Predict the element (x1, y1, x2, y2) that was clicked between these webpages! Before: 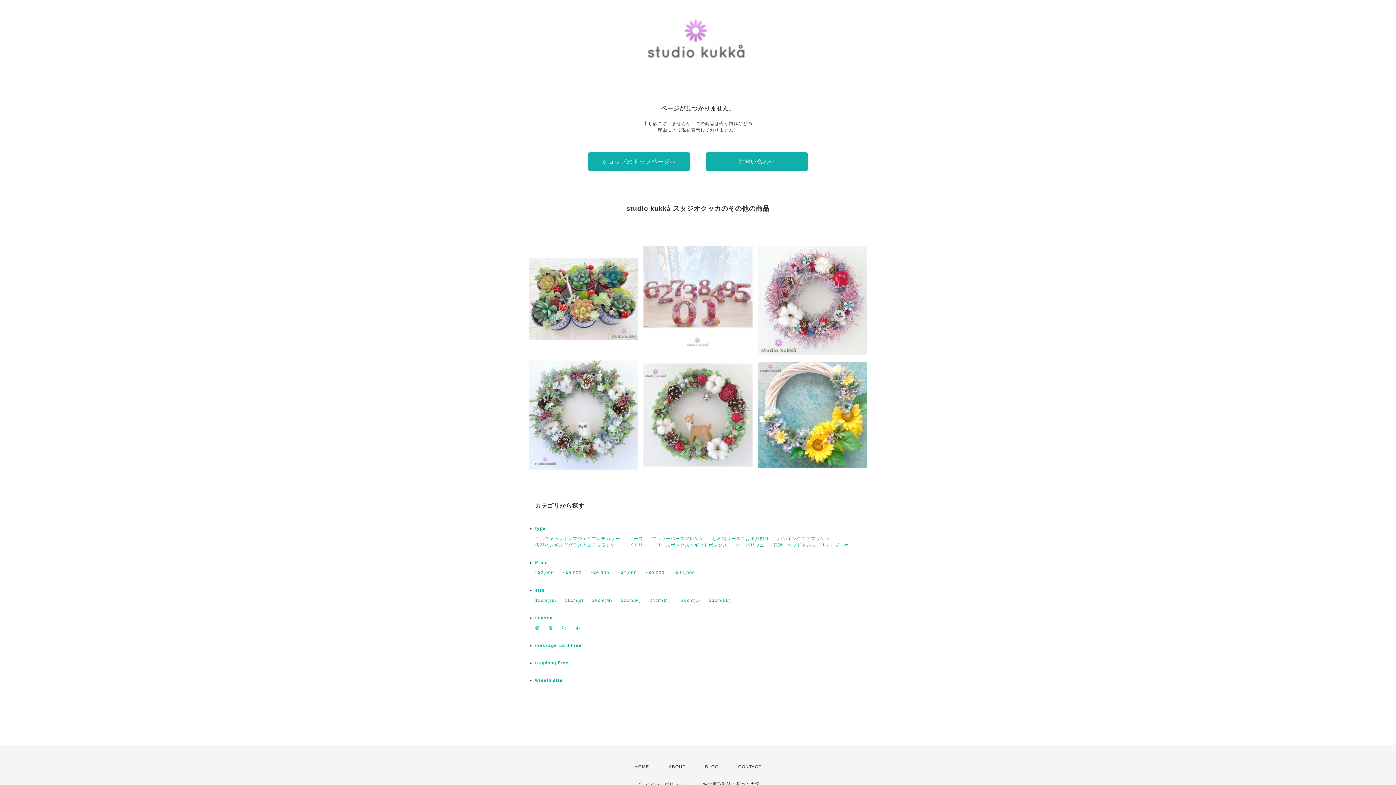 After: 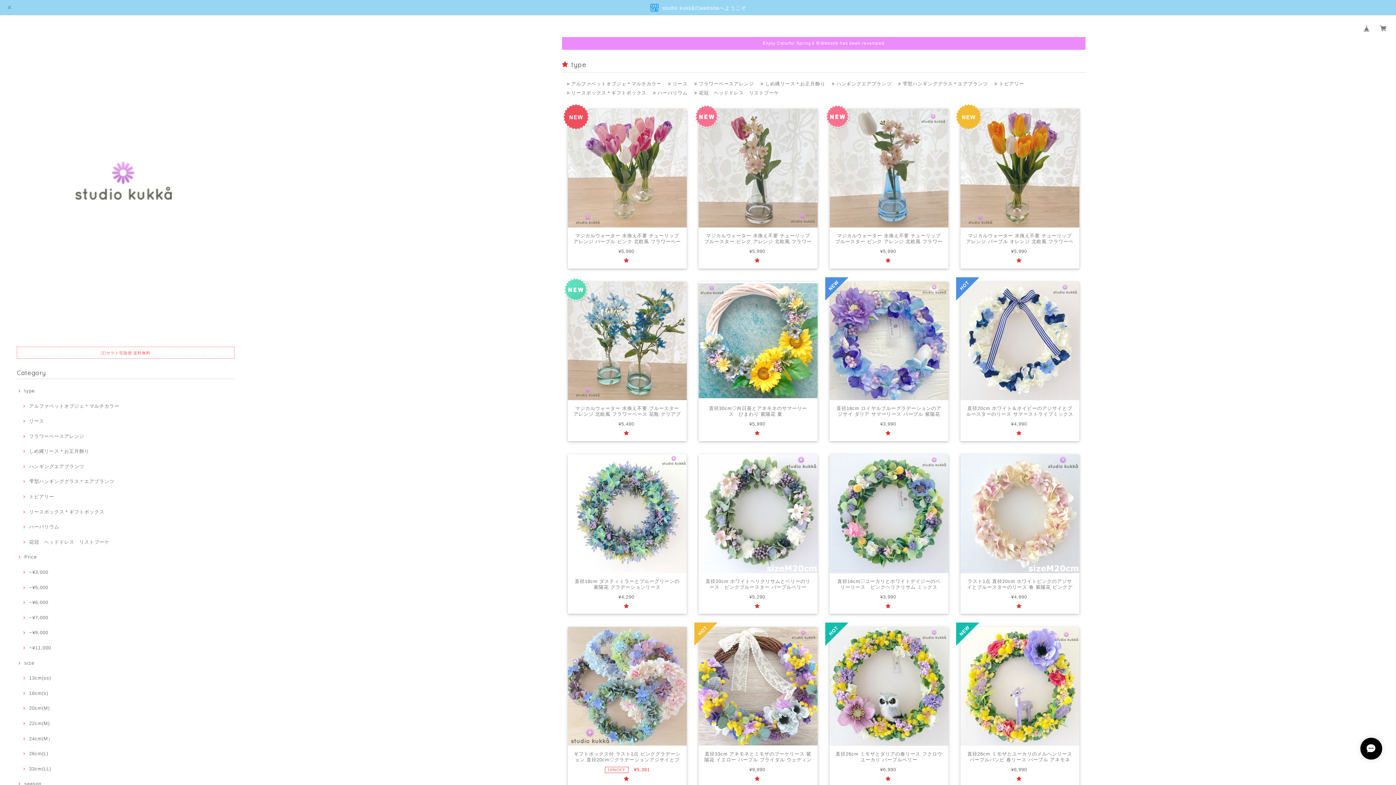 Action: bbox: (535, 526, 545, 531) label: type